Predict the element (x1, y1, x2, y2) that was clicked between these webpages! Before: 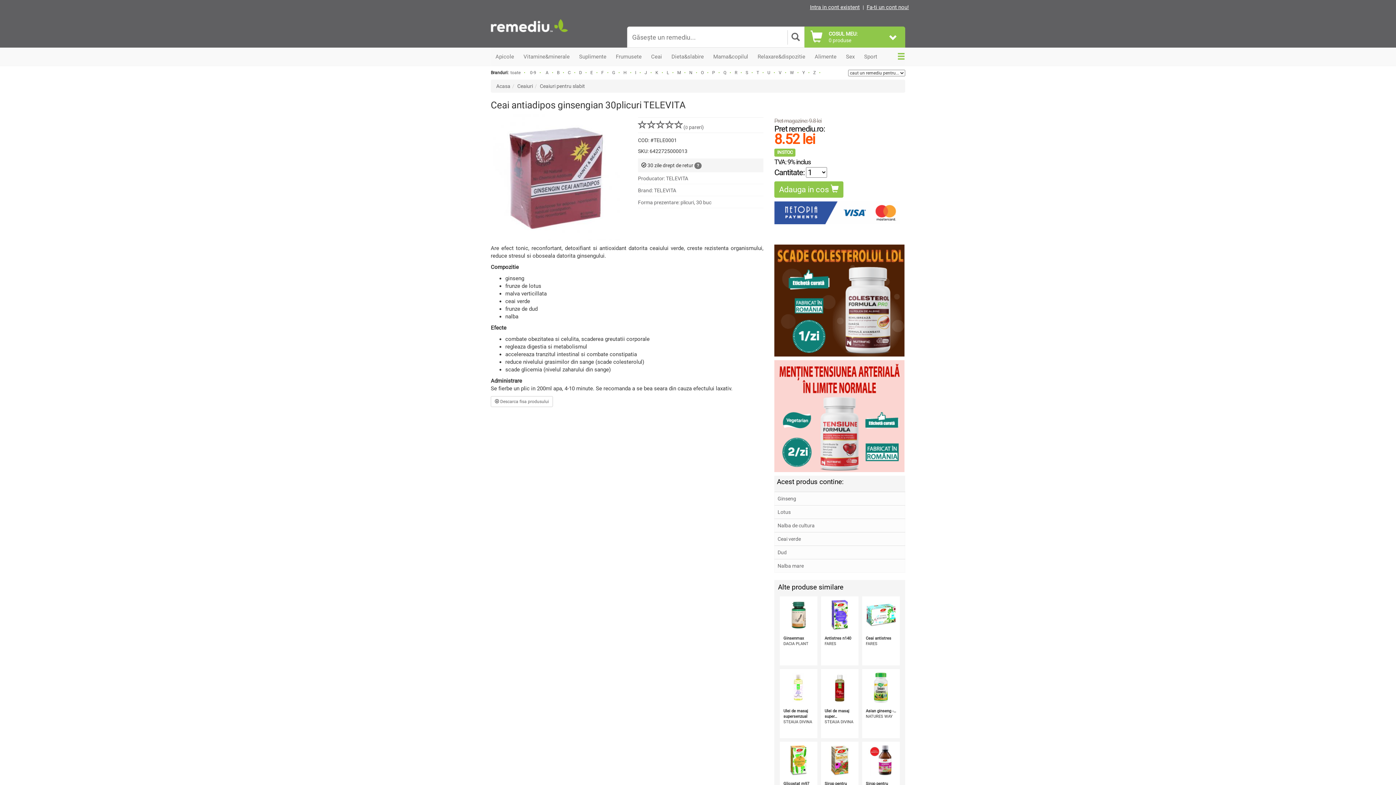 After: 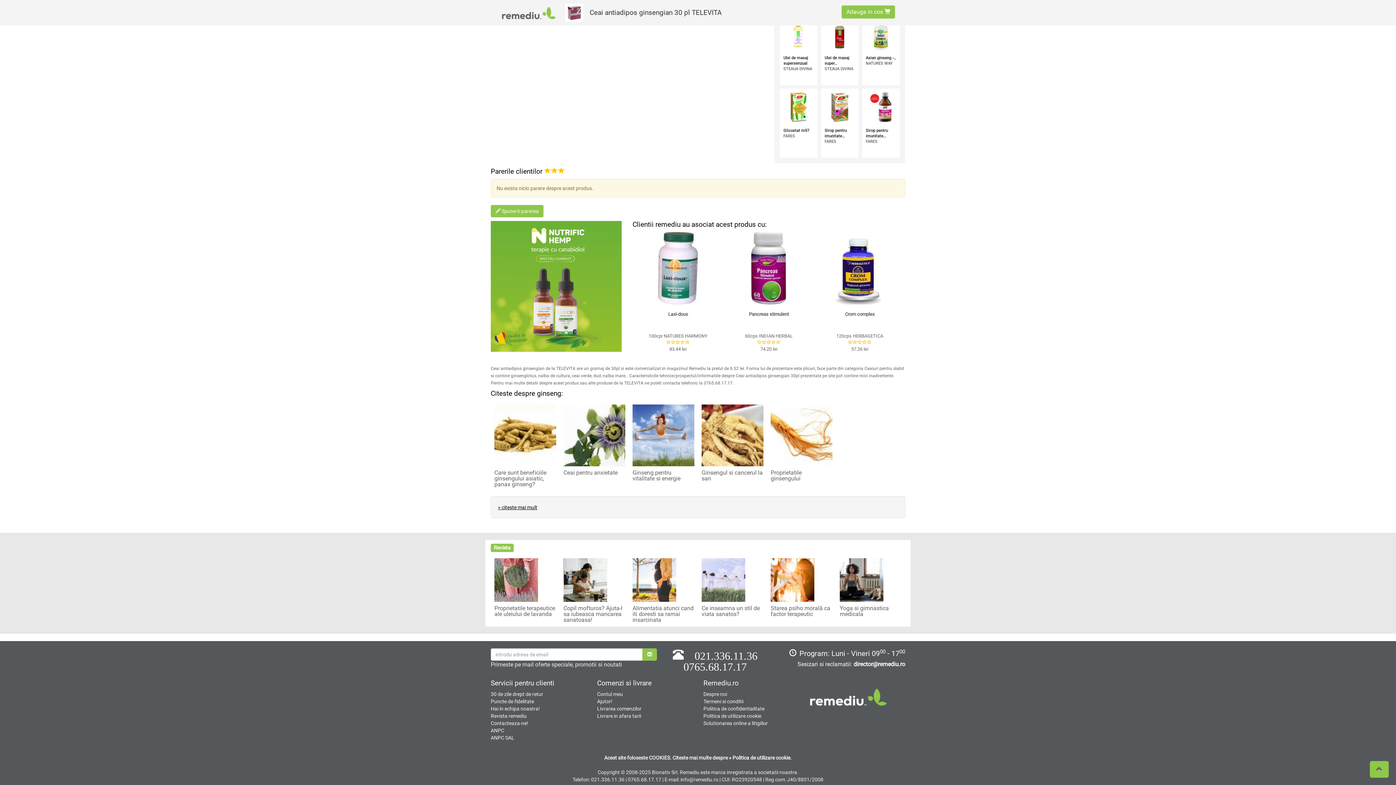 Action: label: (0 pareri) bbox: (638, 124, 704, 130)